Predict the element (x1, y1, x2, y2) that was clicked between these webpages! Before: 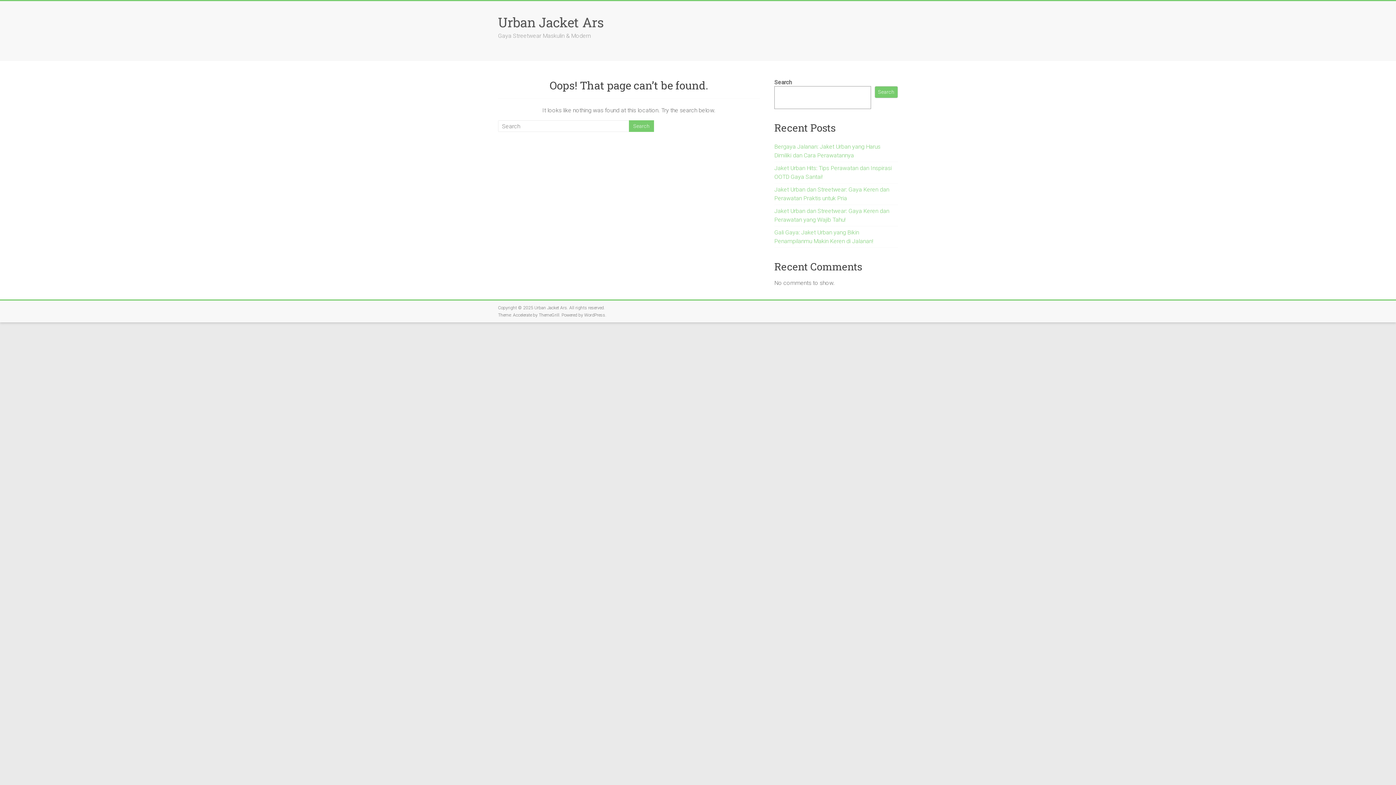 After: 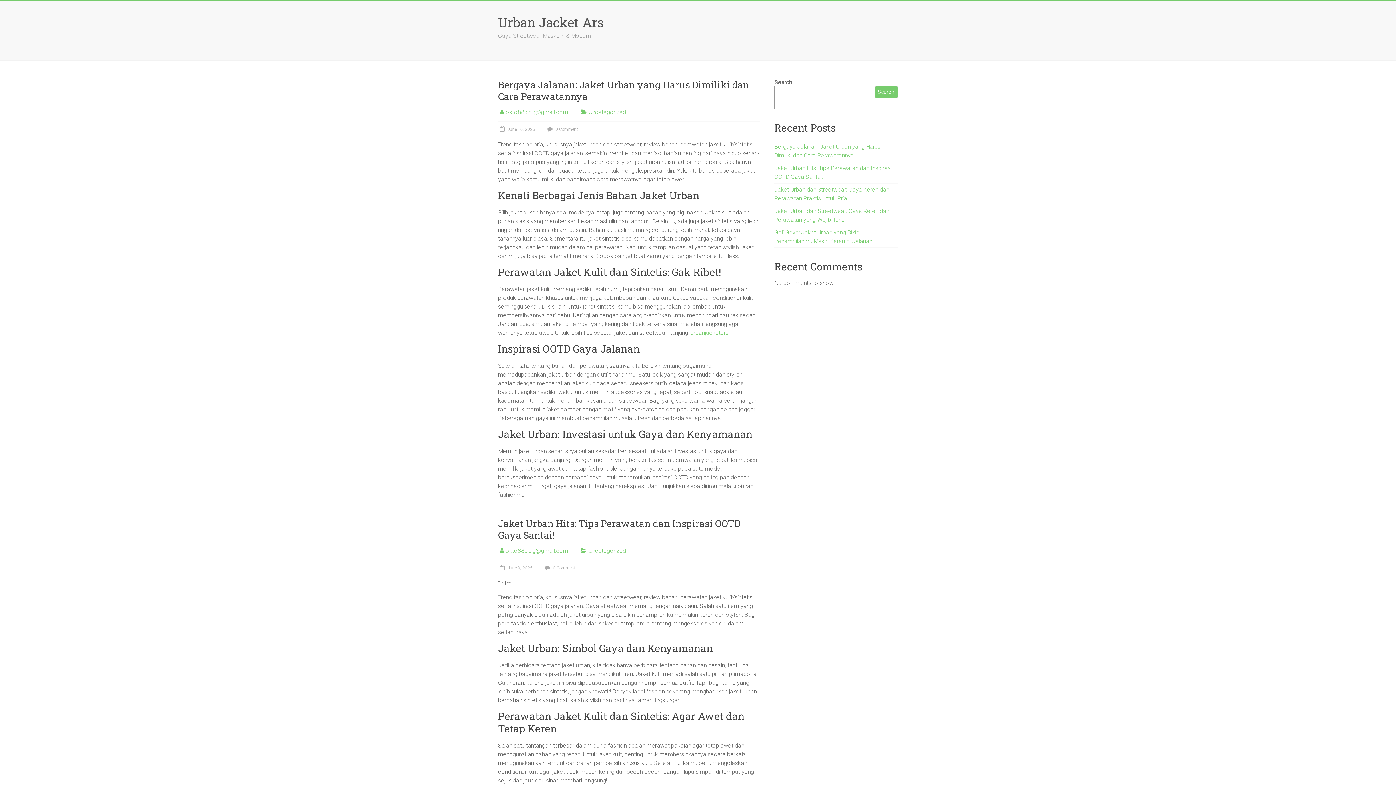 Action: label: Urban Jacket Ars bbox: (498, 13, 604, 30)